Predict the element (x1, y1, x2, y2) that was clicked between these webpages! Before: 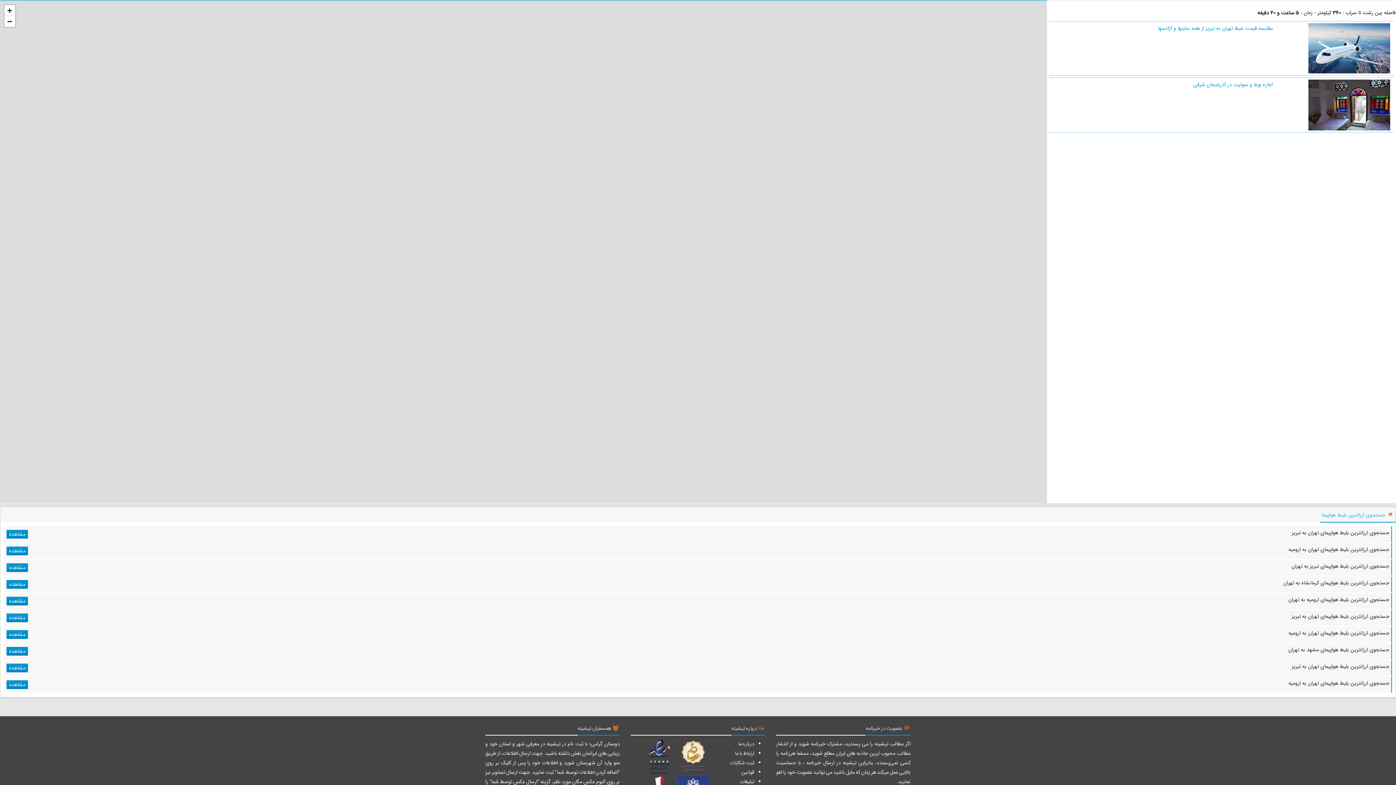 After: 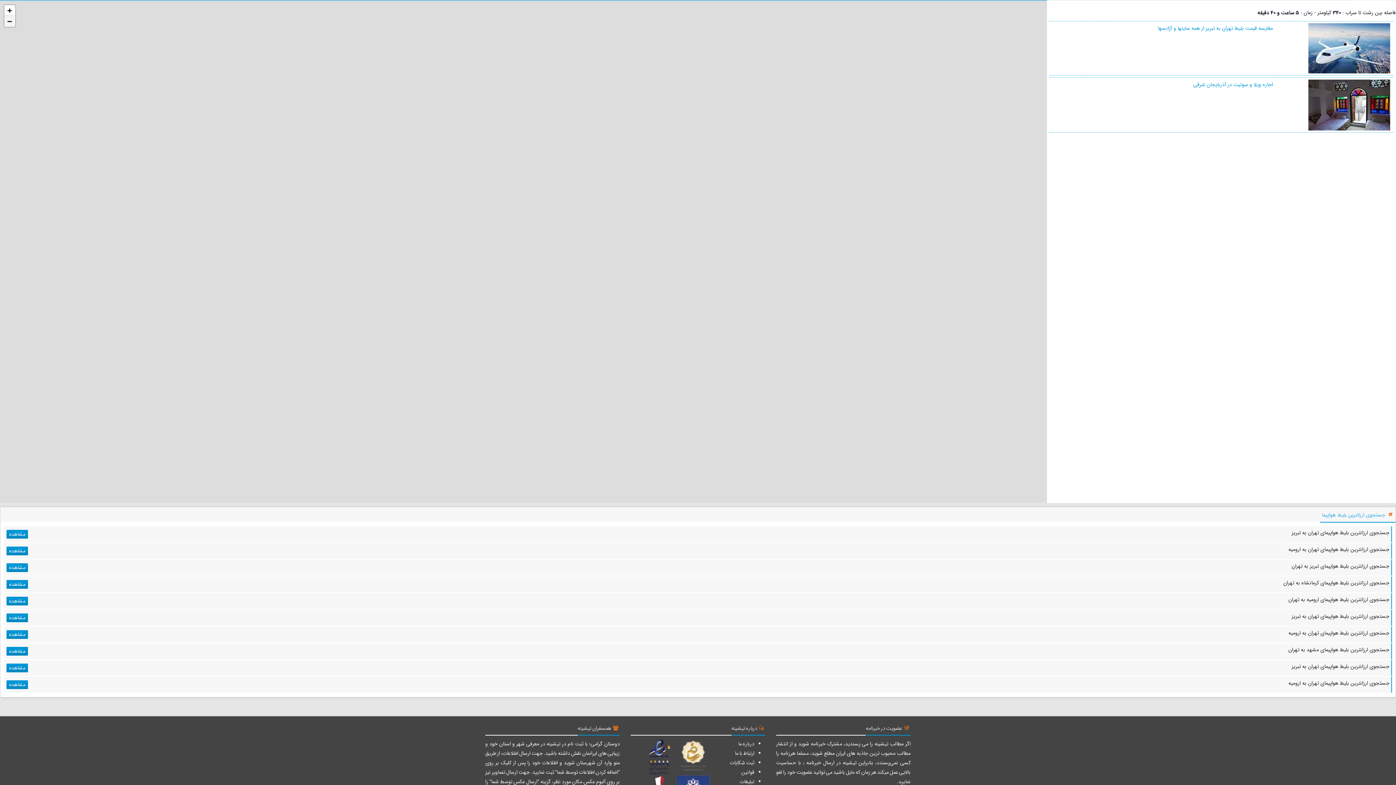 Action: bbox: (4, 16, 15, 26) label: Zoom out